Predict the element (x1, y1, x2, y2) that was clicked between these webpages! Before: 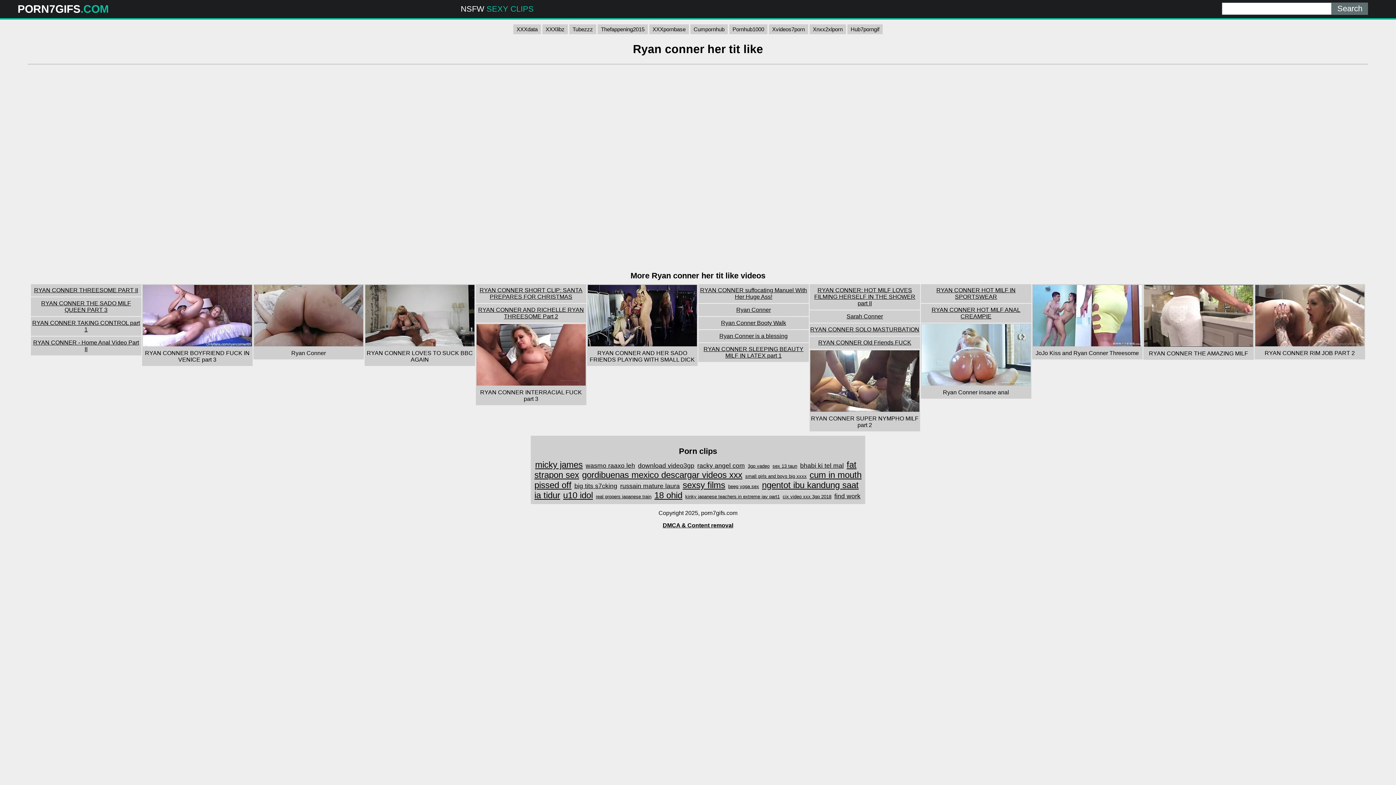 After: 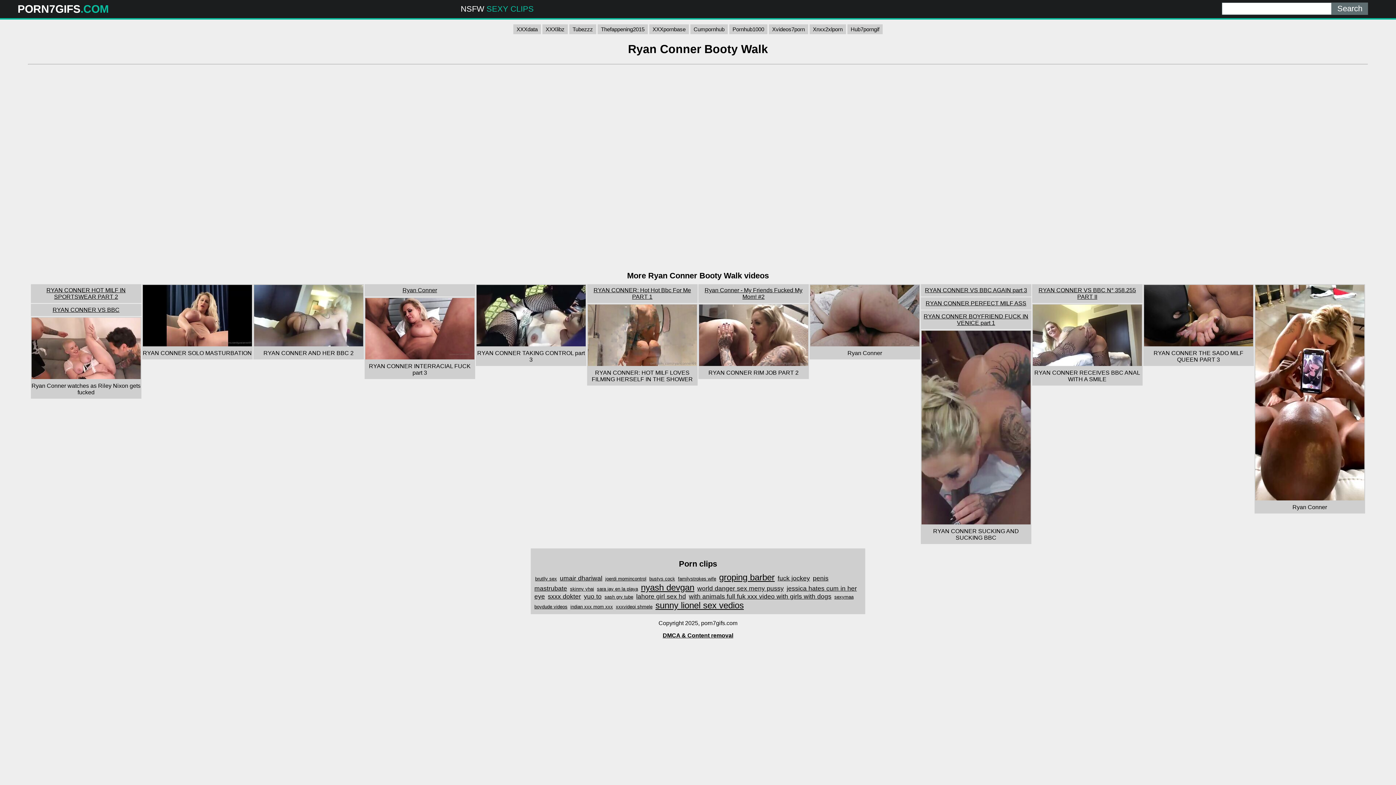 Action: bbox: (699, 318, 808, 328) label: Ryan Conner Booty Walk